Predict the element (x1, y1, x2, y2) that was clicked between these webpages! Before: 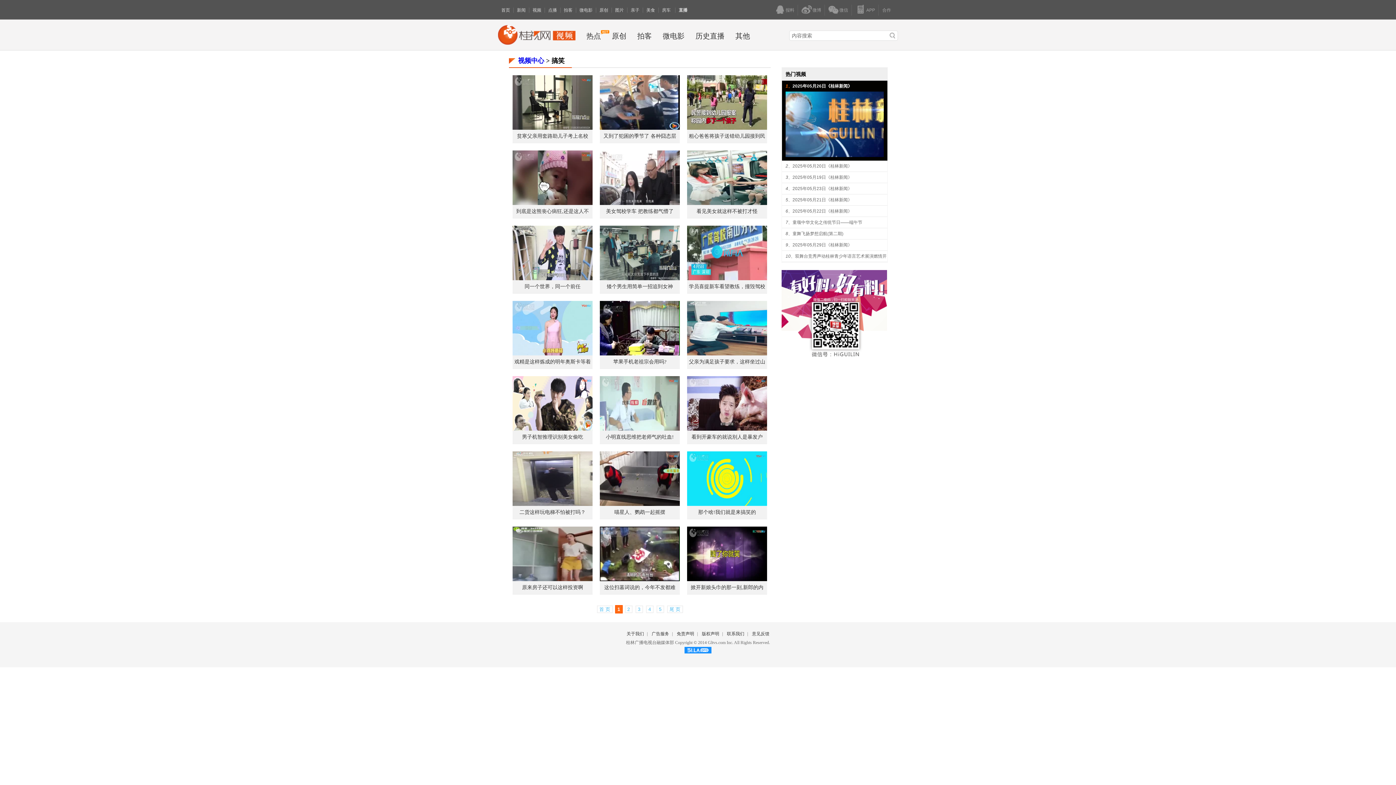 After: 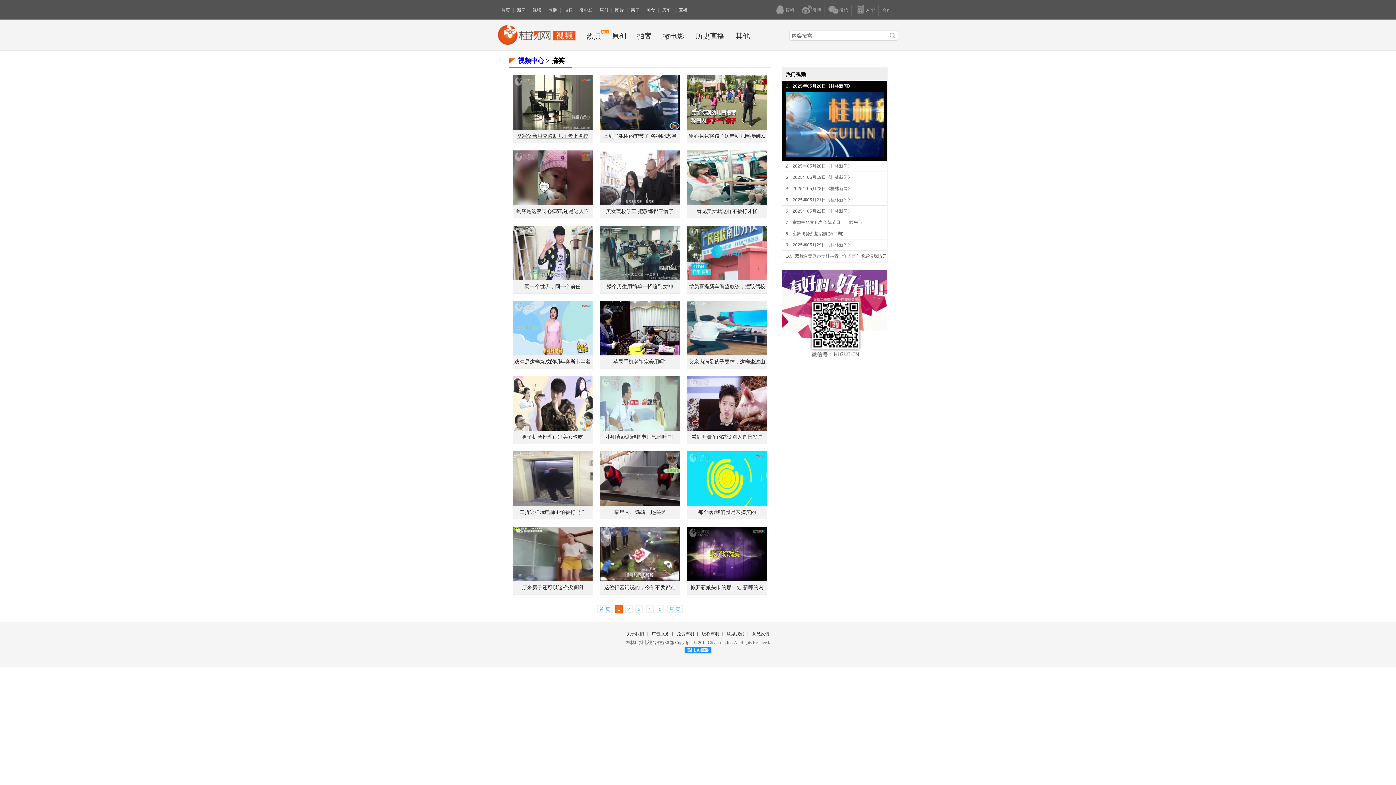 Action: label: 贫寒父亲用套路助儿子考上名校 bbox: (517, 133, 588, 138)